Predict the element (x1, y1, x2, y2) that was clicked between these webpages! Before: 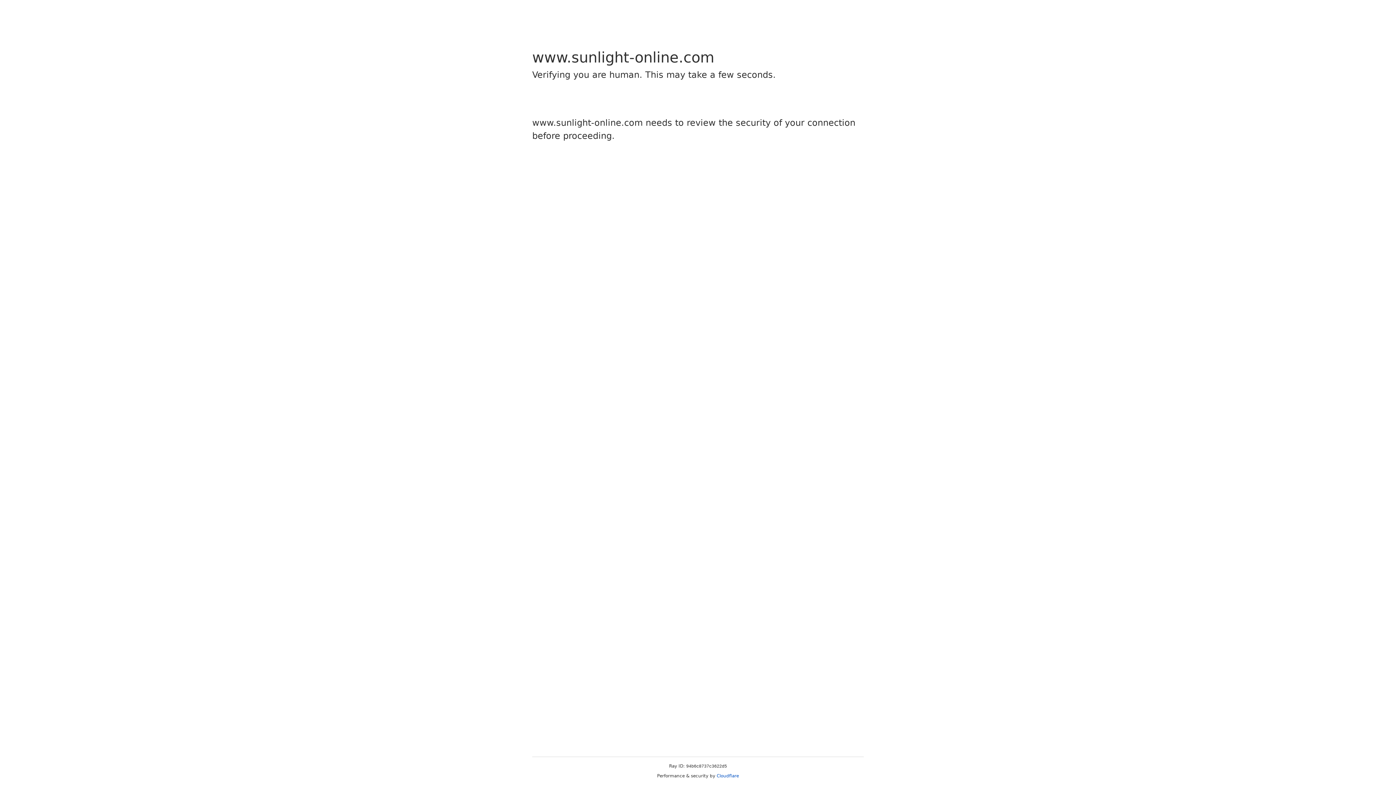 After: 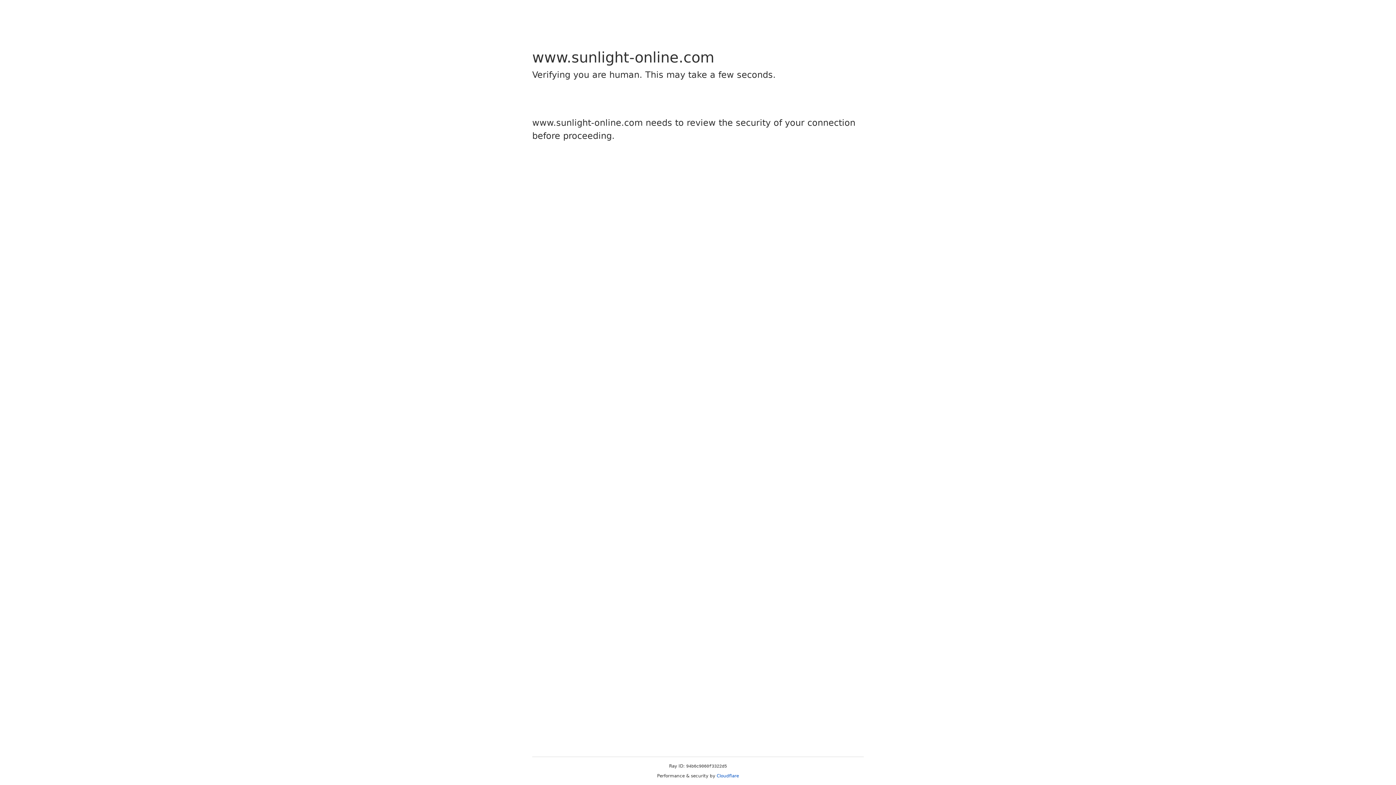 Action: bbox: (716, 773, 739, 778) label: Cloudflare